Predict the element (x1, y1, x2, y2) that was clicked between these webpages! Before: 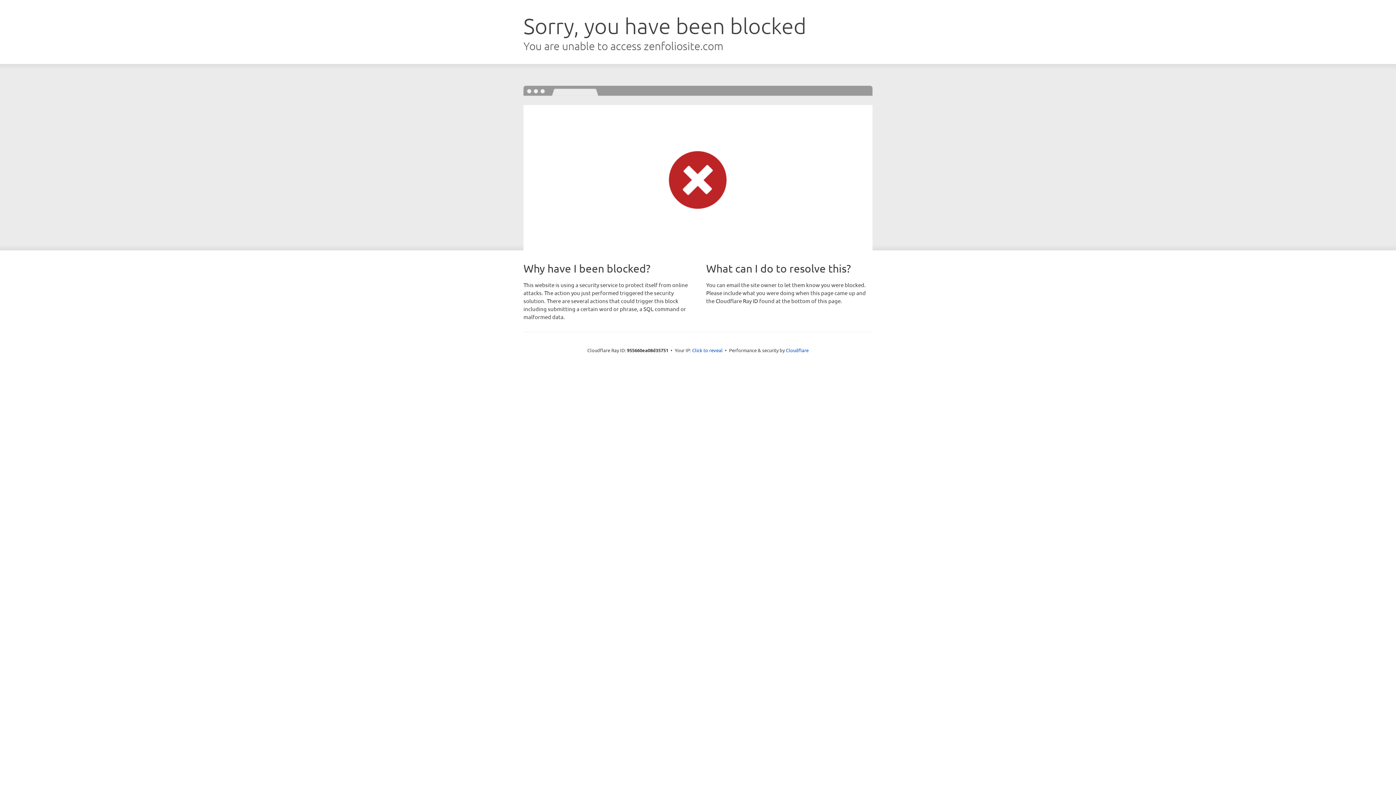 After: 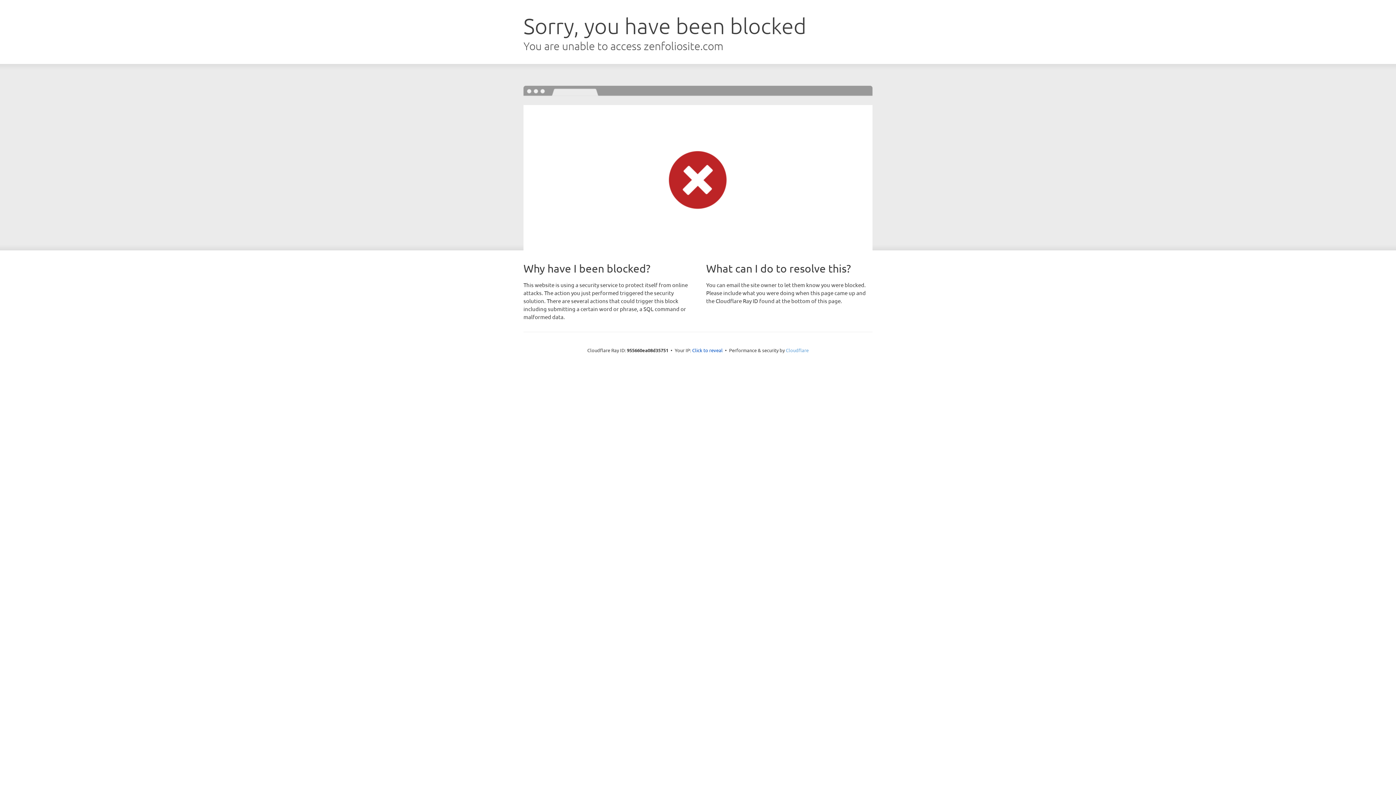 Action: label: Cloudflare bbox: (786, 347, 808, 353)